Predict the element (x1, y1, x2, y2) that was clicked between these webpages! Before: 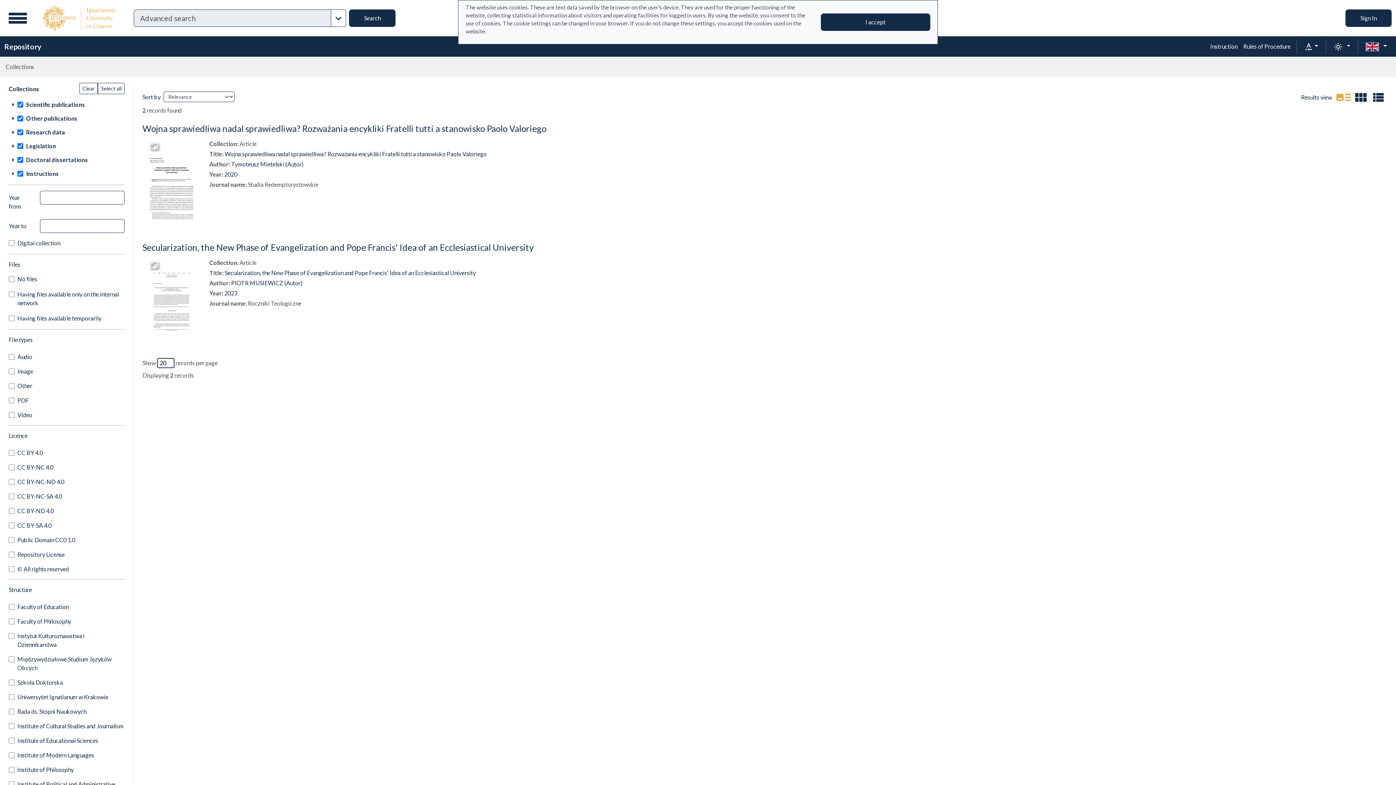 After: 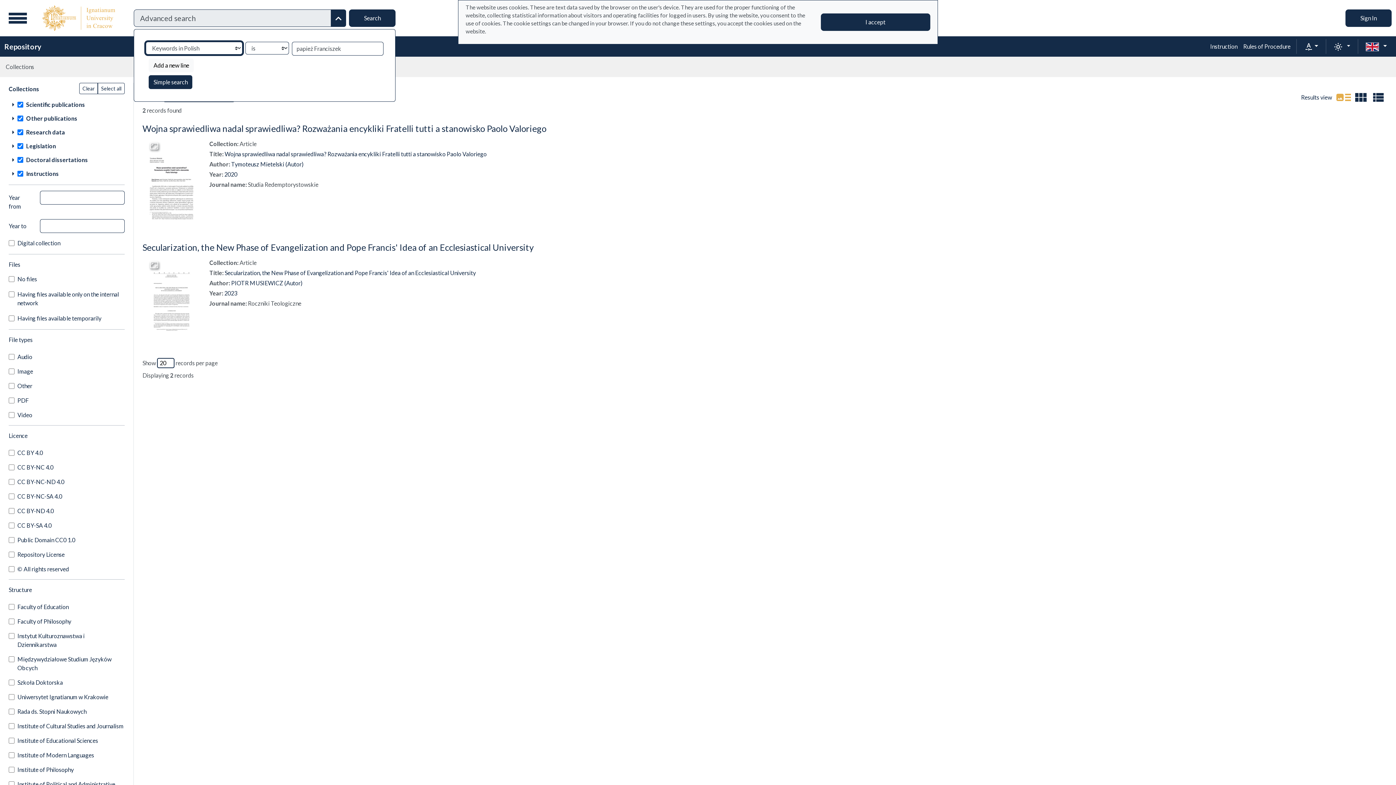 Action: bbox: (331, 9, 346, 26) label: Advanced search